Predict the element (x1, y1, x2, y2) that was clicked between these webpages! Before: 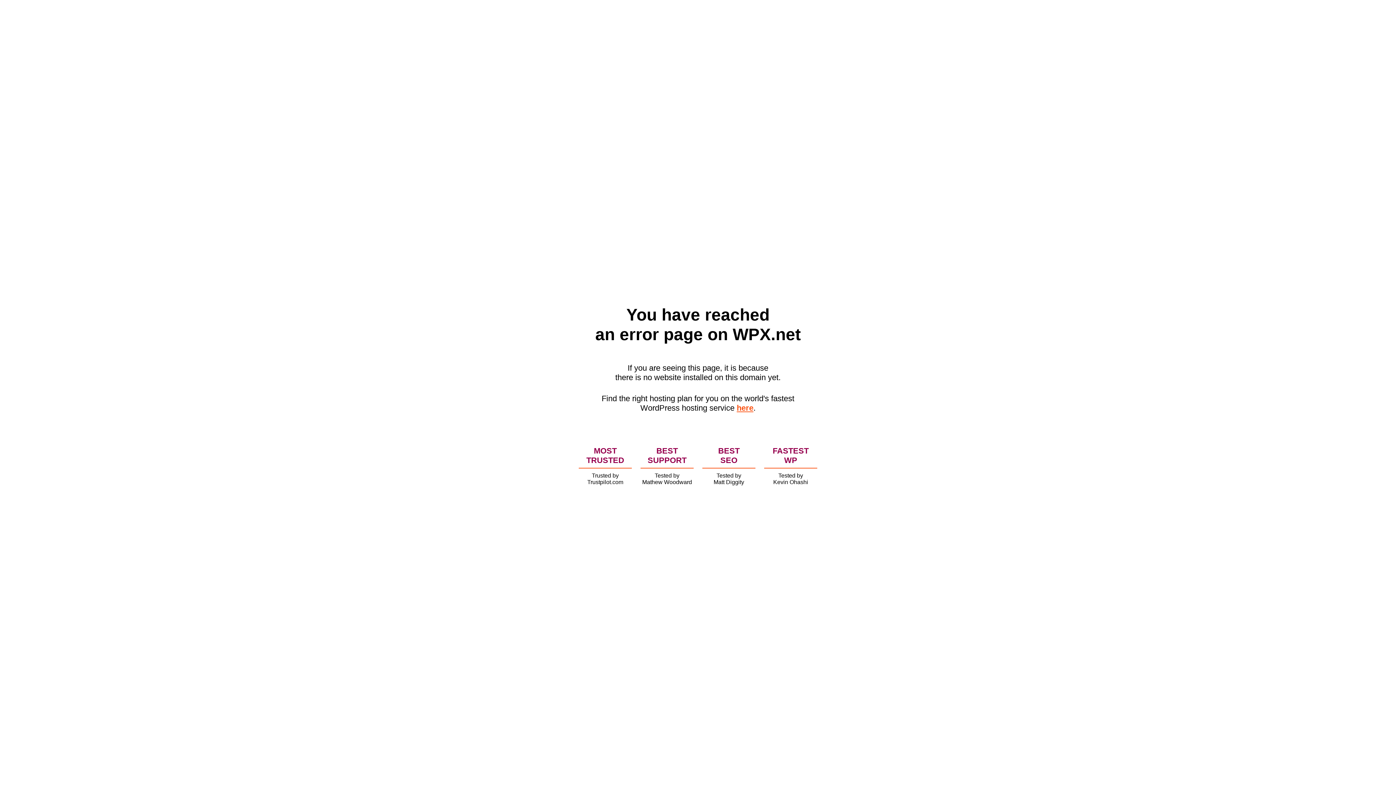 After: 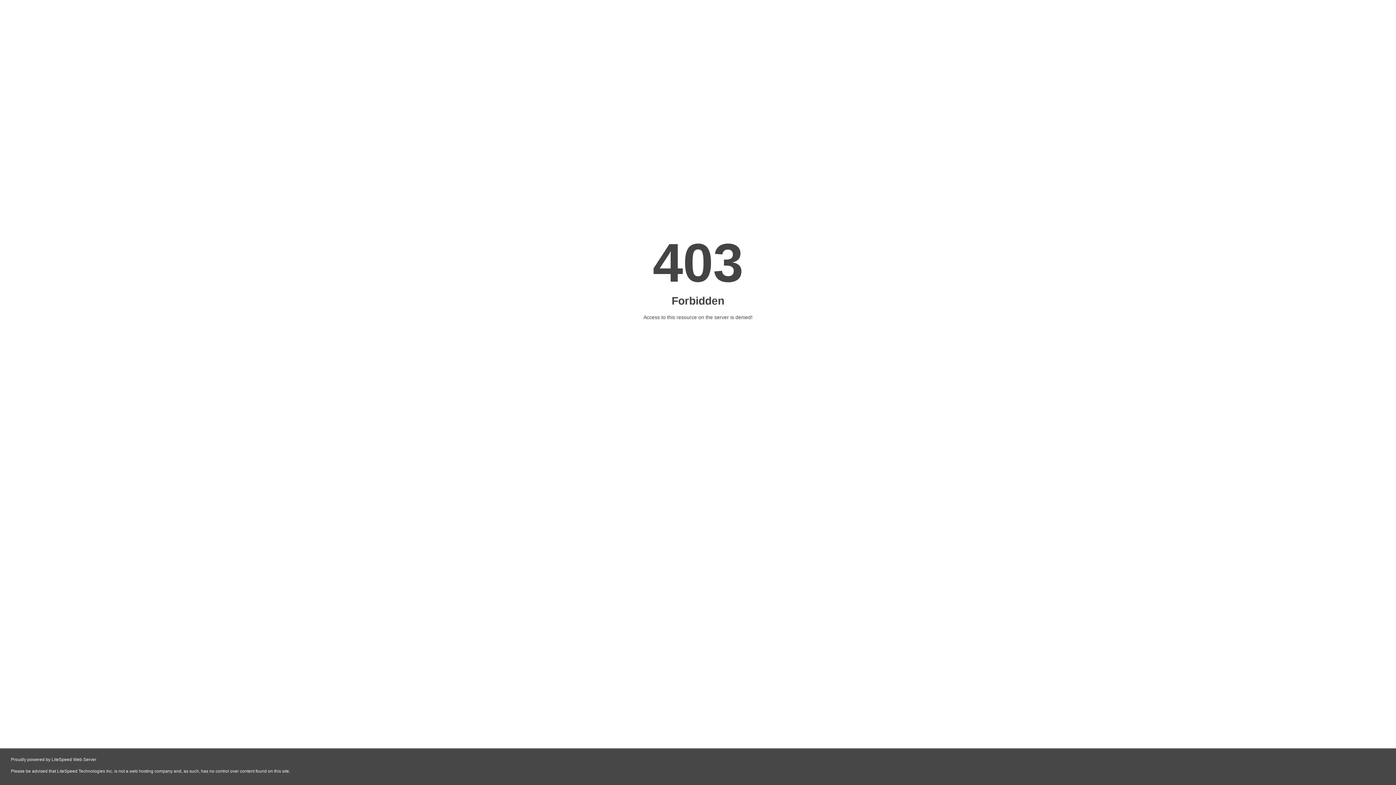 Action: bbox: (736, 403, 753, 412) label: here